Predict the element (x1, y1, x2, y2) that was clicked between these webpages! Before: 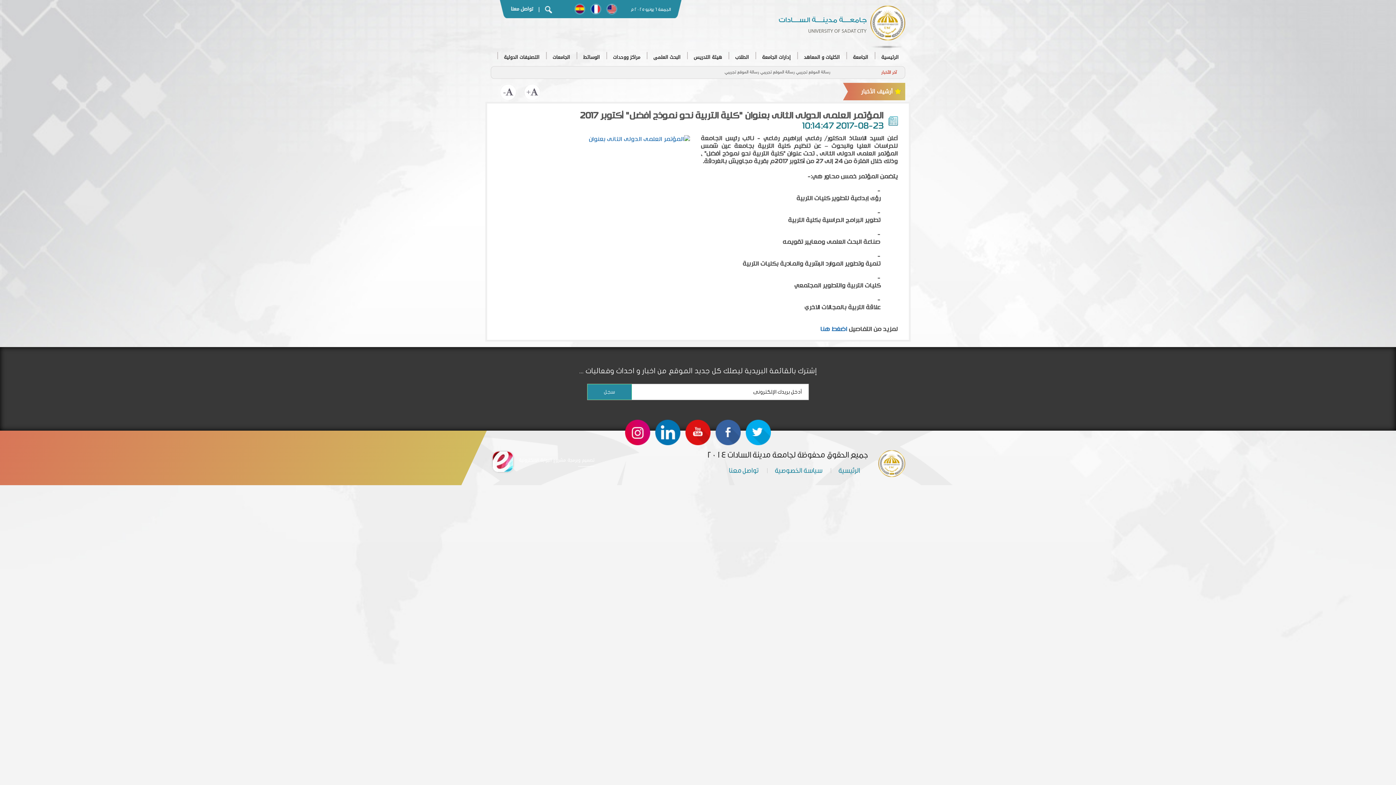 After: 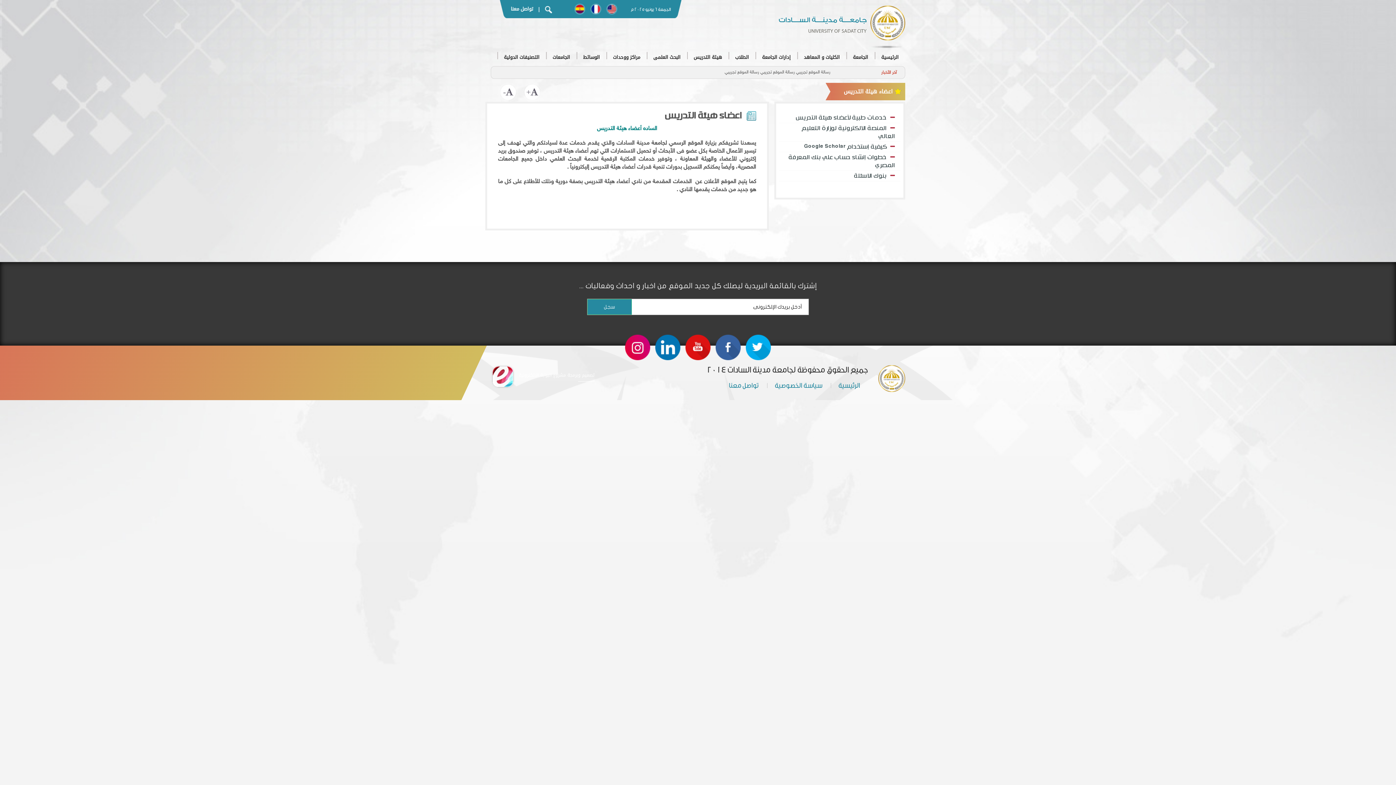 Action: label: هيئة التدريس bbox: (687, 48, 728, 66)